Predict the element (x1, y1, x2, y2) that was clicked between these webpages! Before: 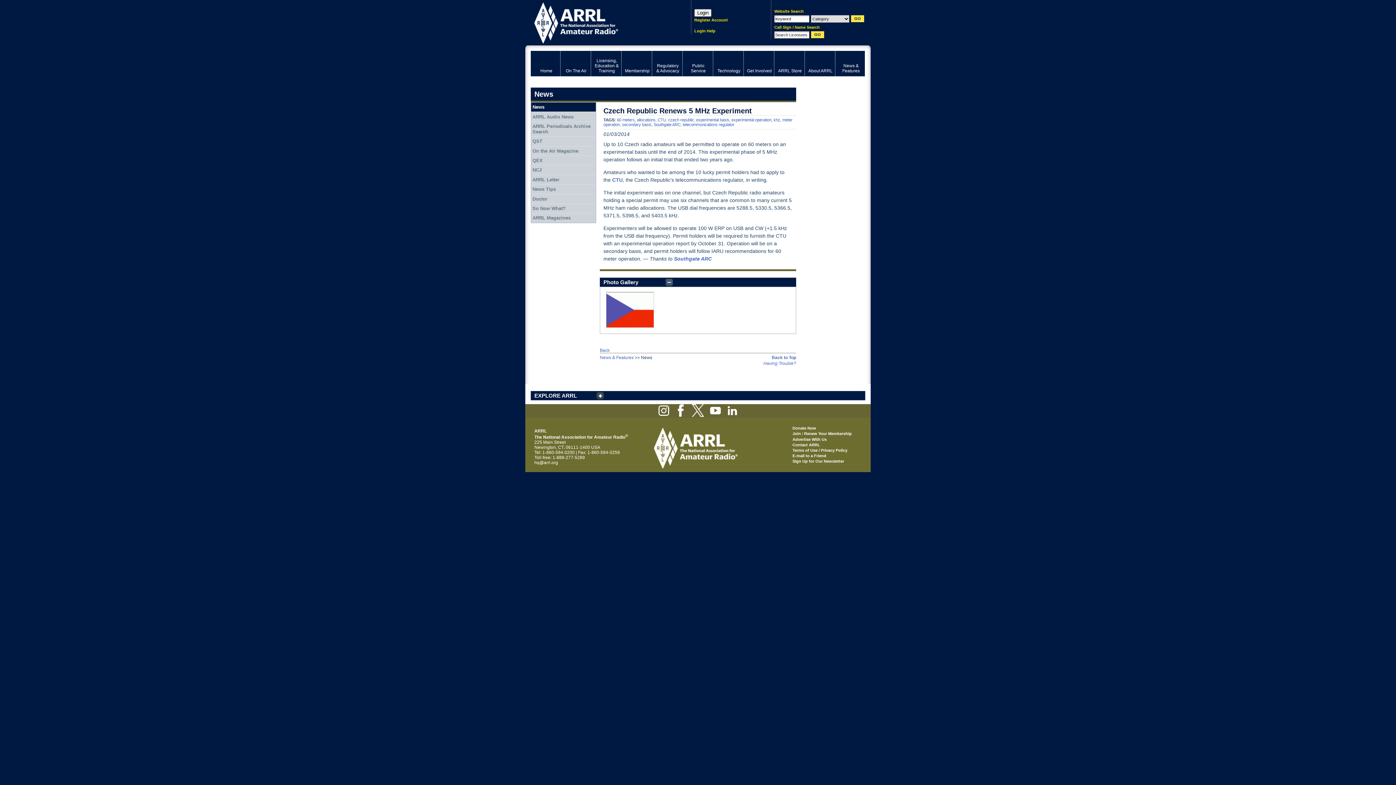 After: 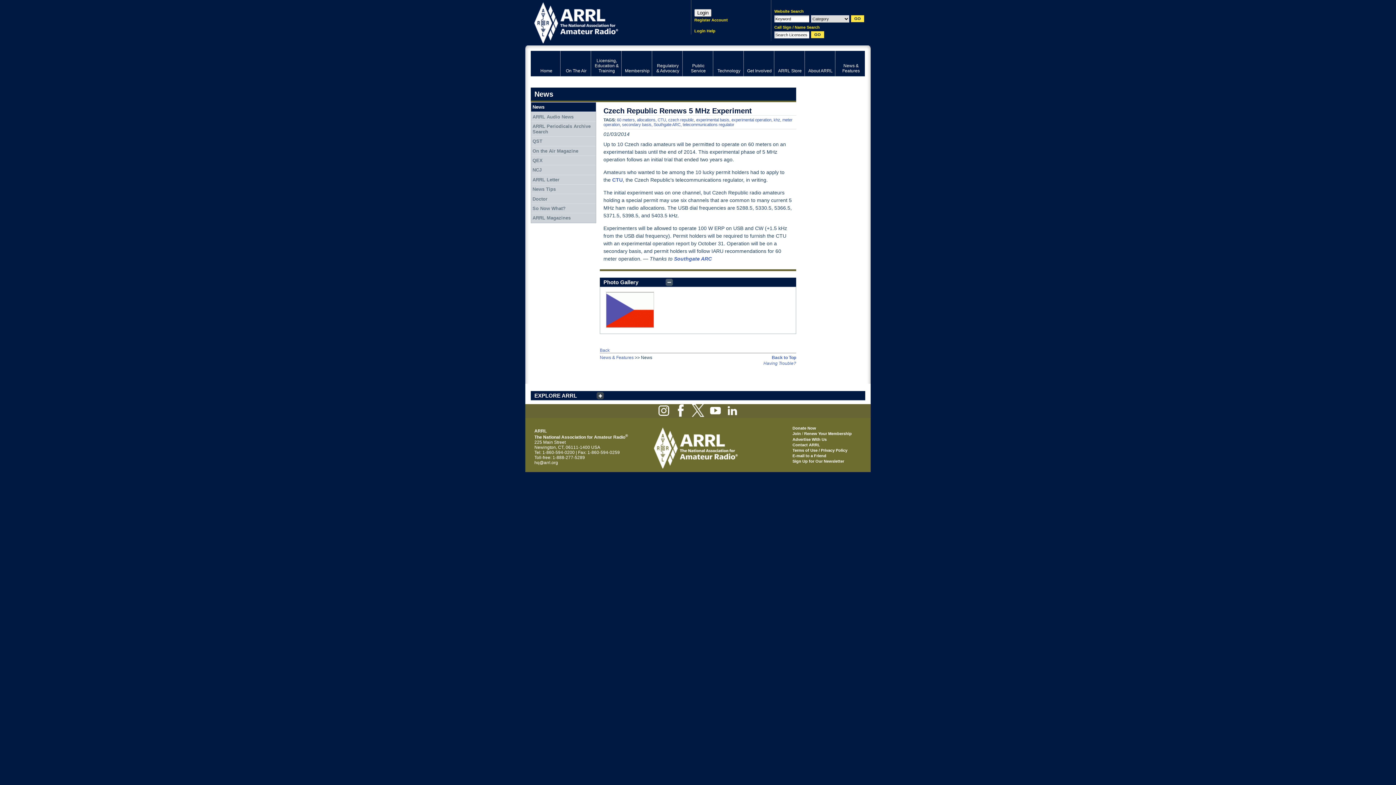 Action: bbox: (675, 413, 686, 418)